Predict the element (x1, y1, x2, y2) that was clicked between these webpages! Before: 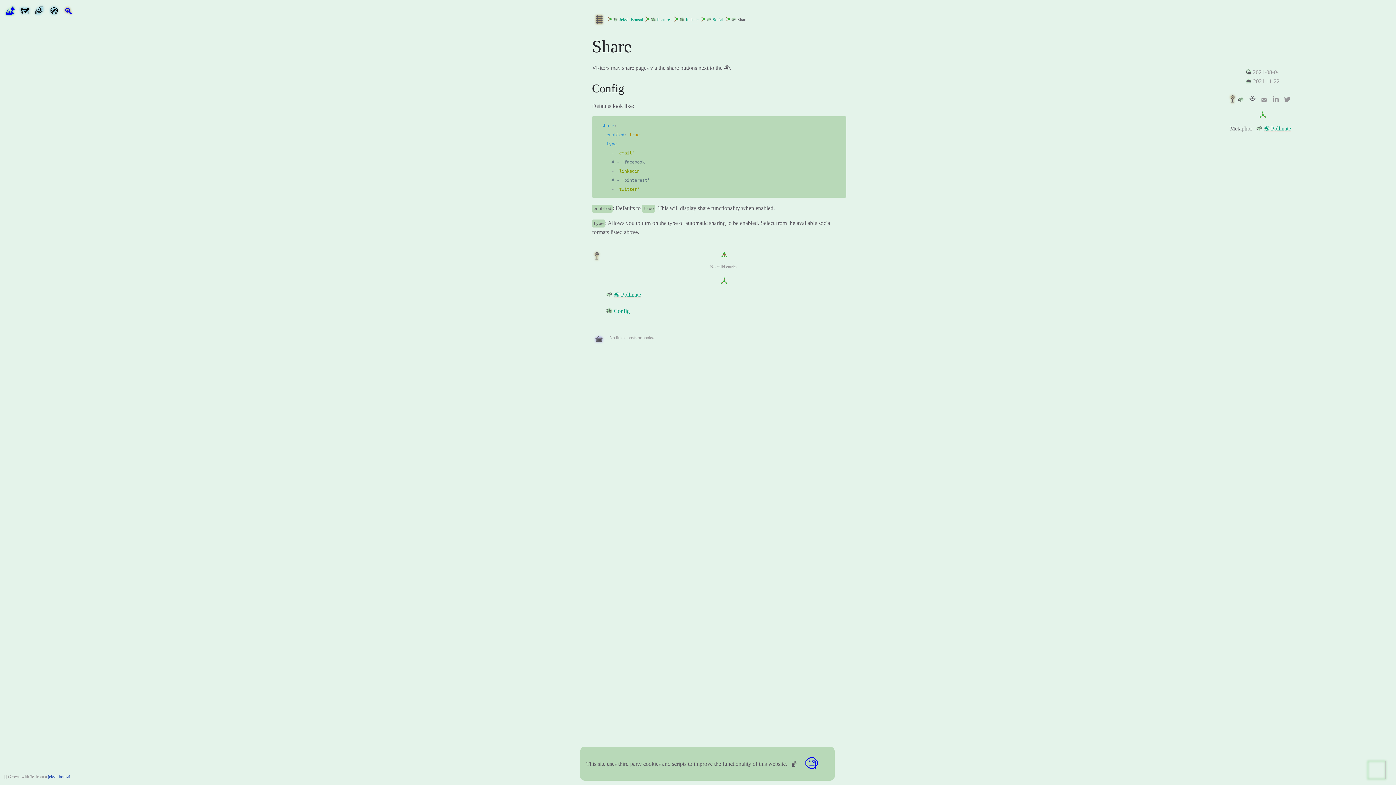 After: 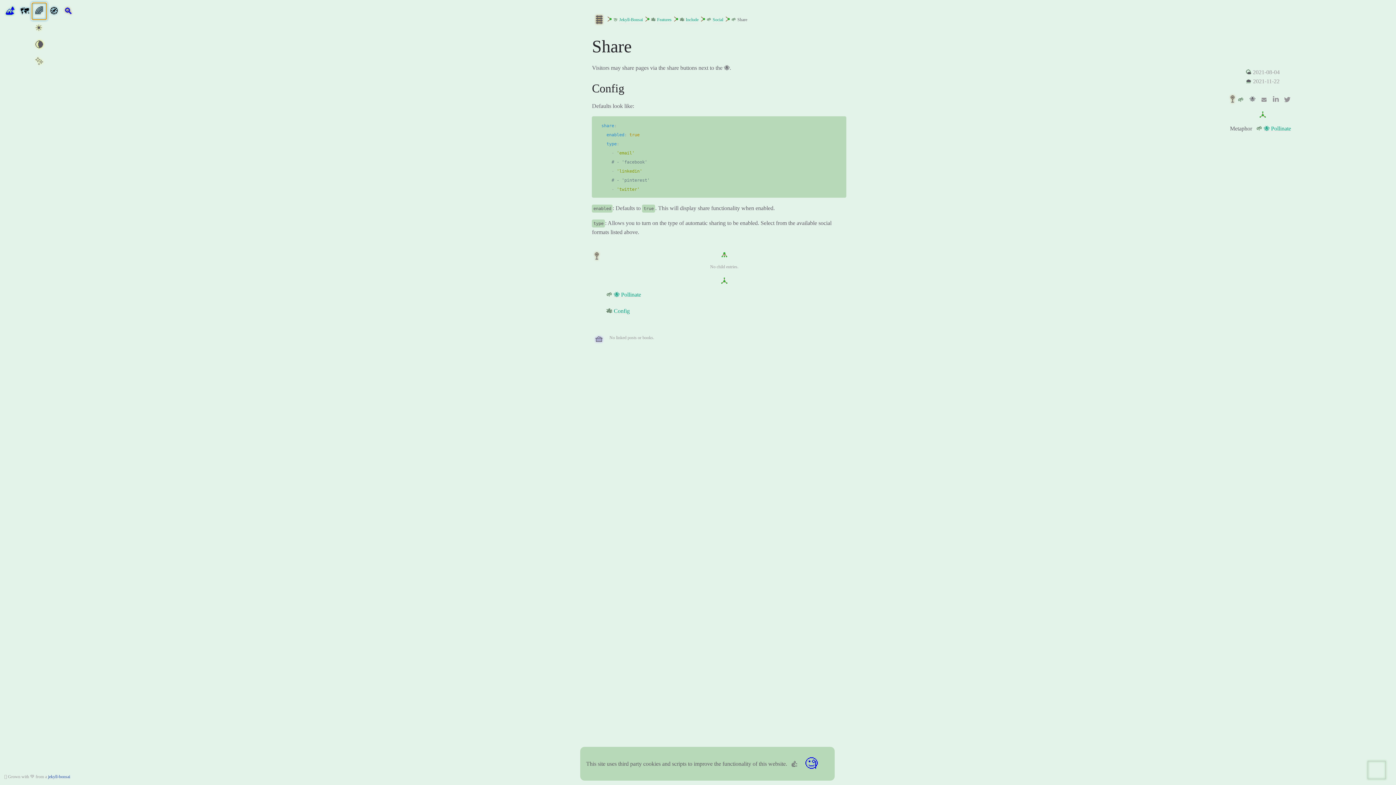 Action: label: 🌈 bbox: (32, 2, 46, 19)